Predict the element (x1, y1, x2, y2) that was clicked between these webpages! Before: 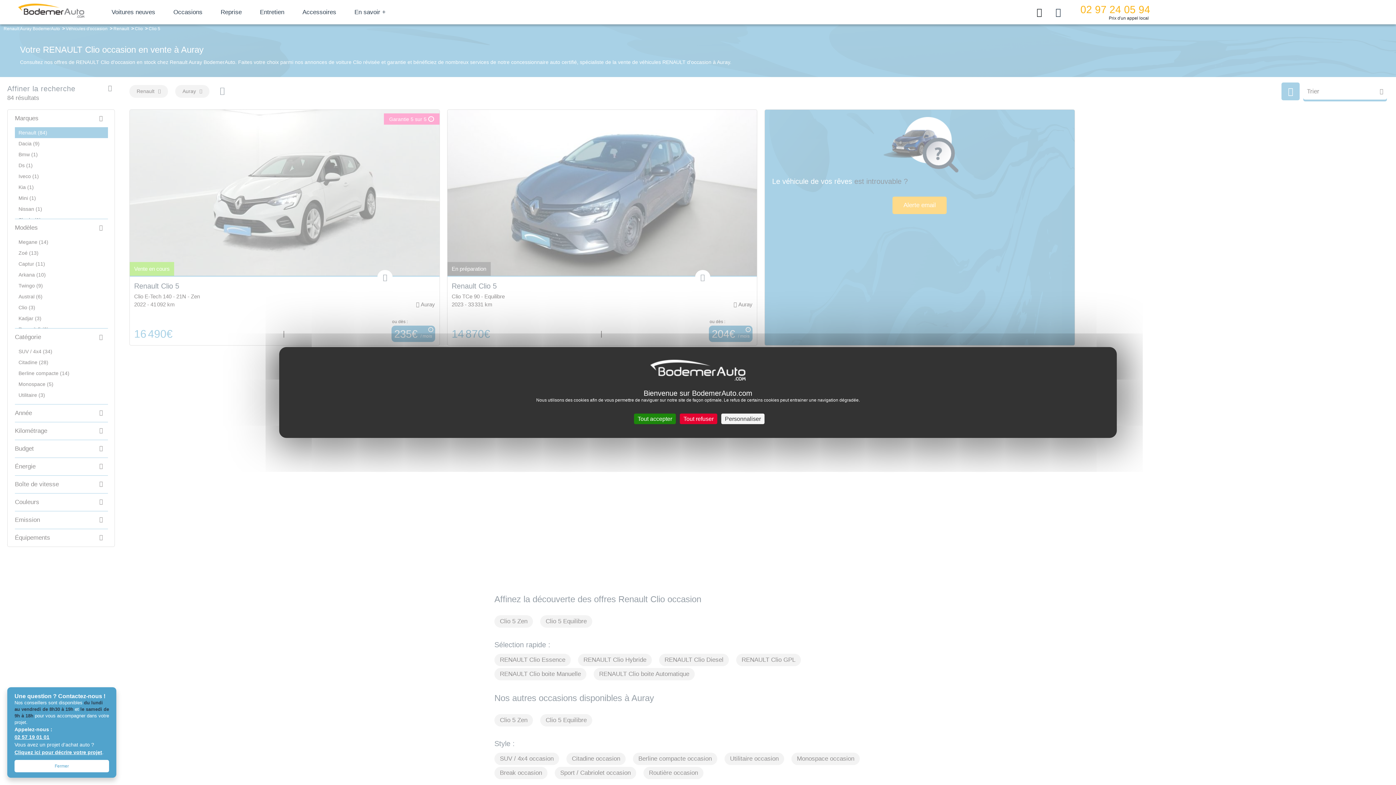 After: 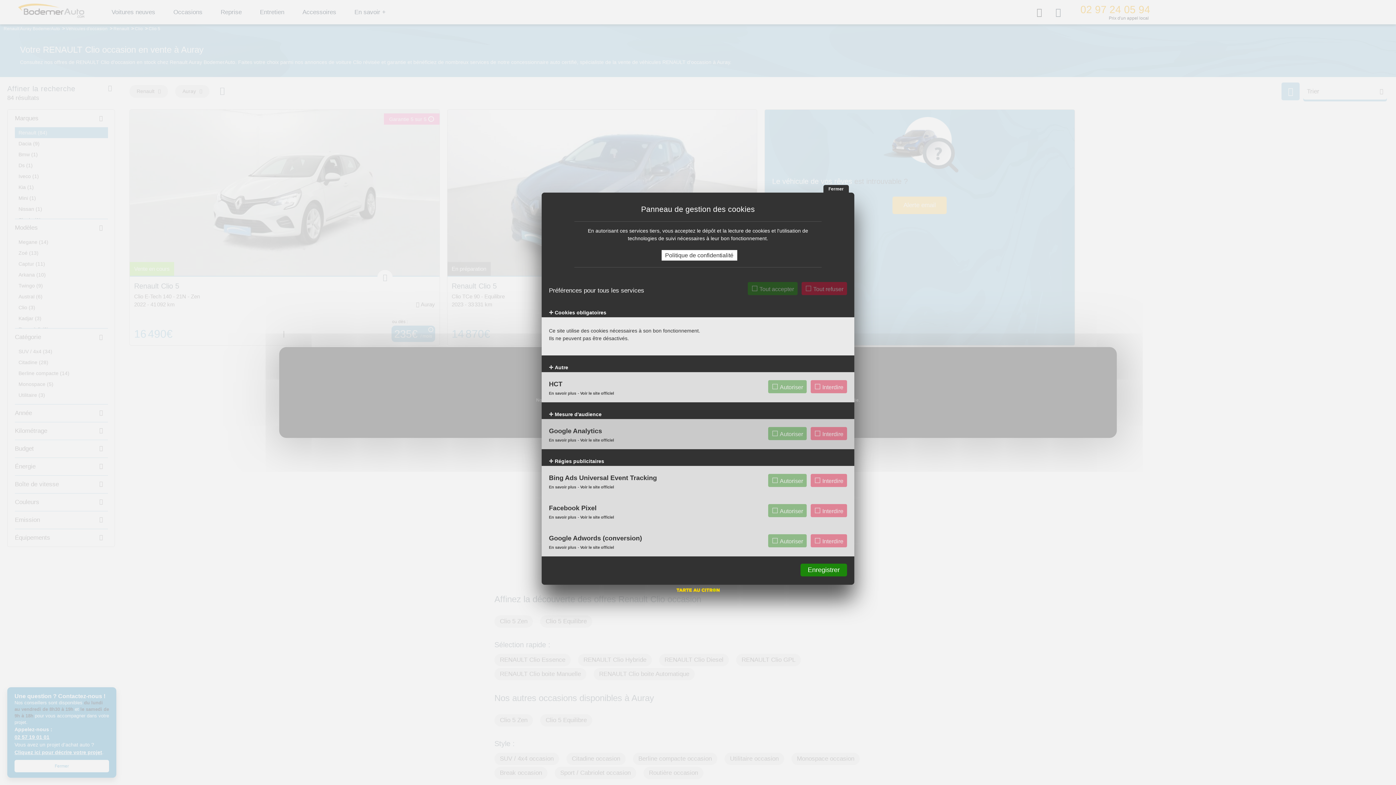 Action: bbox: (721, 410, 764, 420) label: Personnaliser (fenêtre modale)